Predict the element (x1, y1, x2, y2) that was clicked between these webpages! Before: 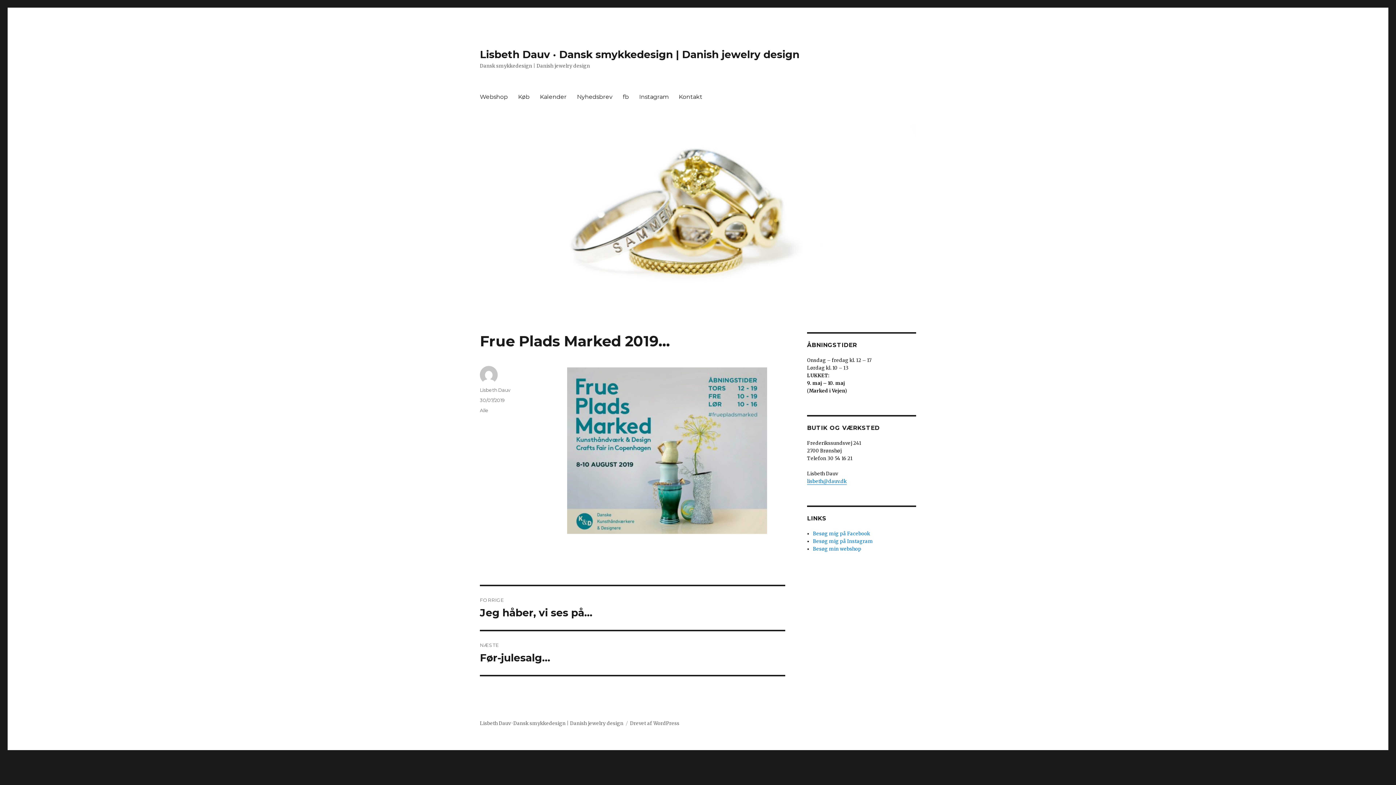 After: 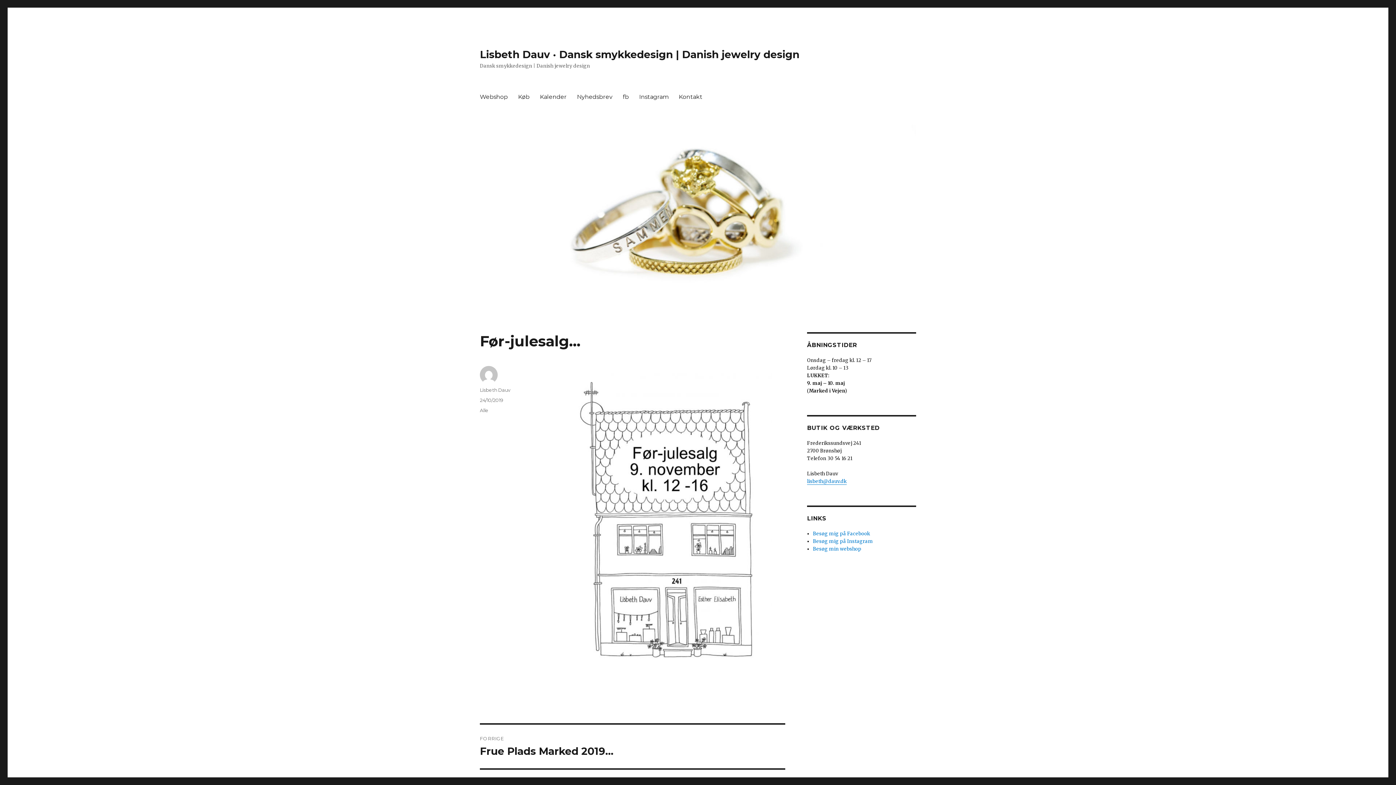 Action: bbox: (480, 631, 785, 675) label: NÆSTE
Næste indlæg:
Før-julesalg…